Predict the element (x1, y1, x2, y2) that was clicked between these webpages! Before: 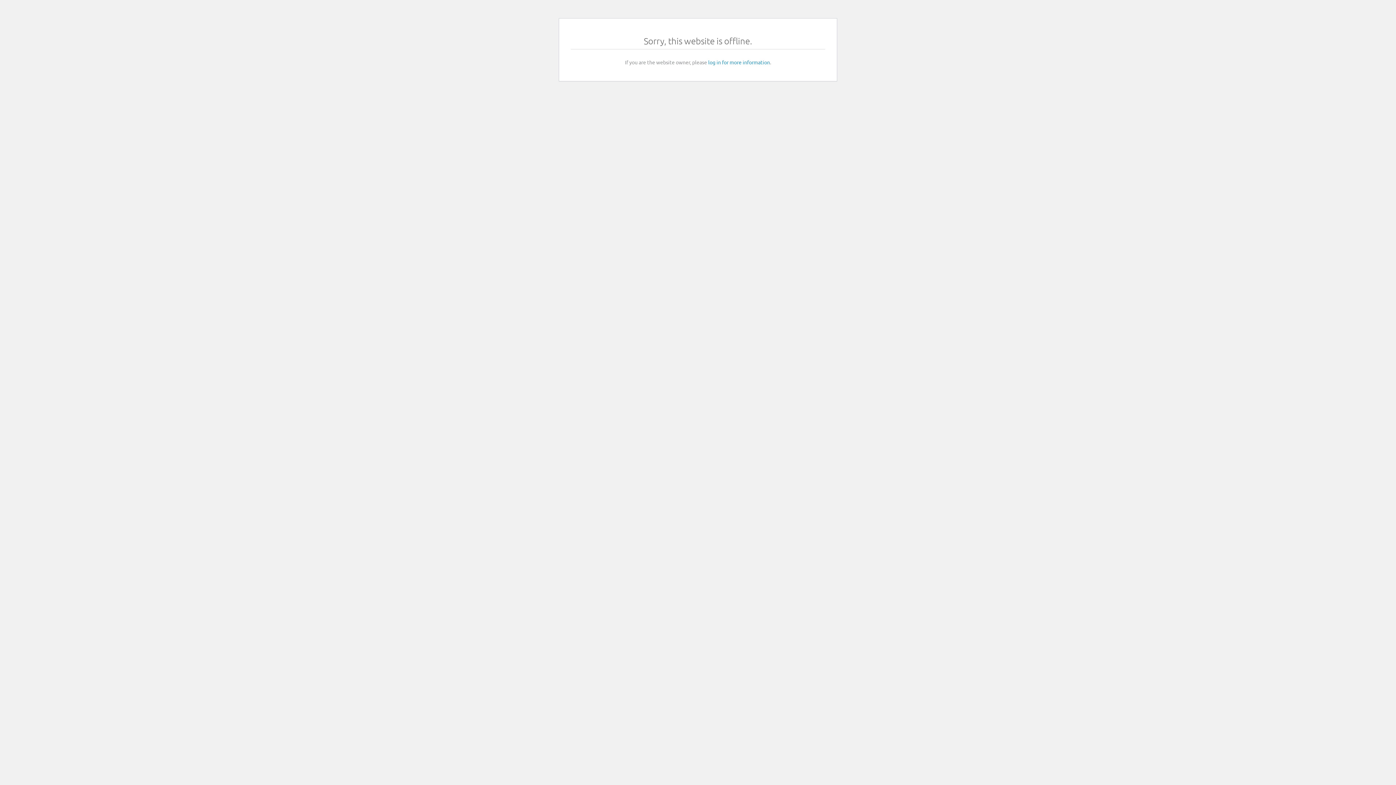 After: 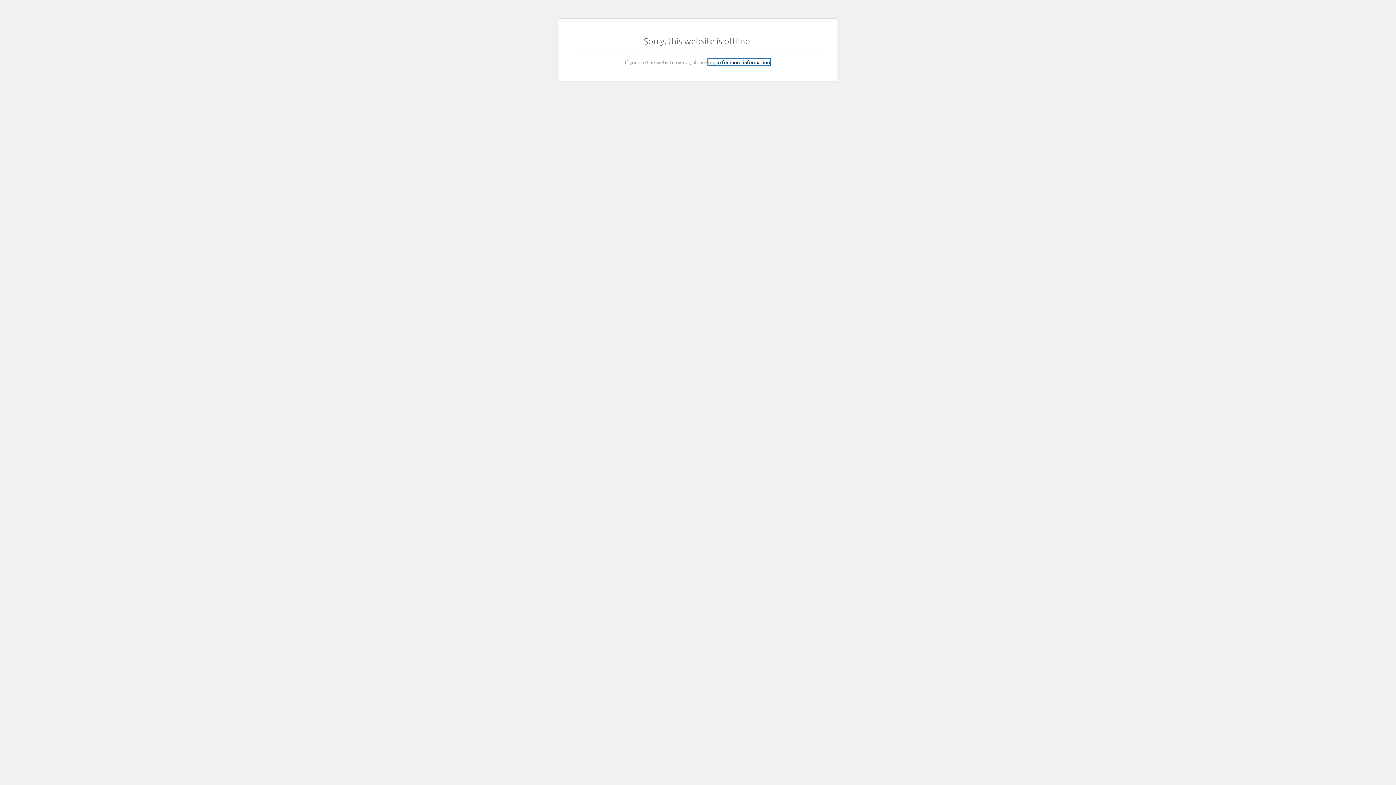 Action: label: log in for more information bbox: (708, 58, 770, 65)